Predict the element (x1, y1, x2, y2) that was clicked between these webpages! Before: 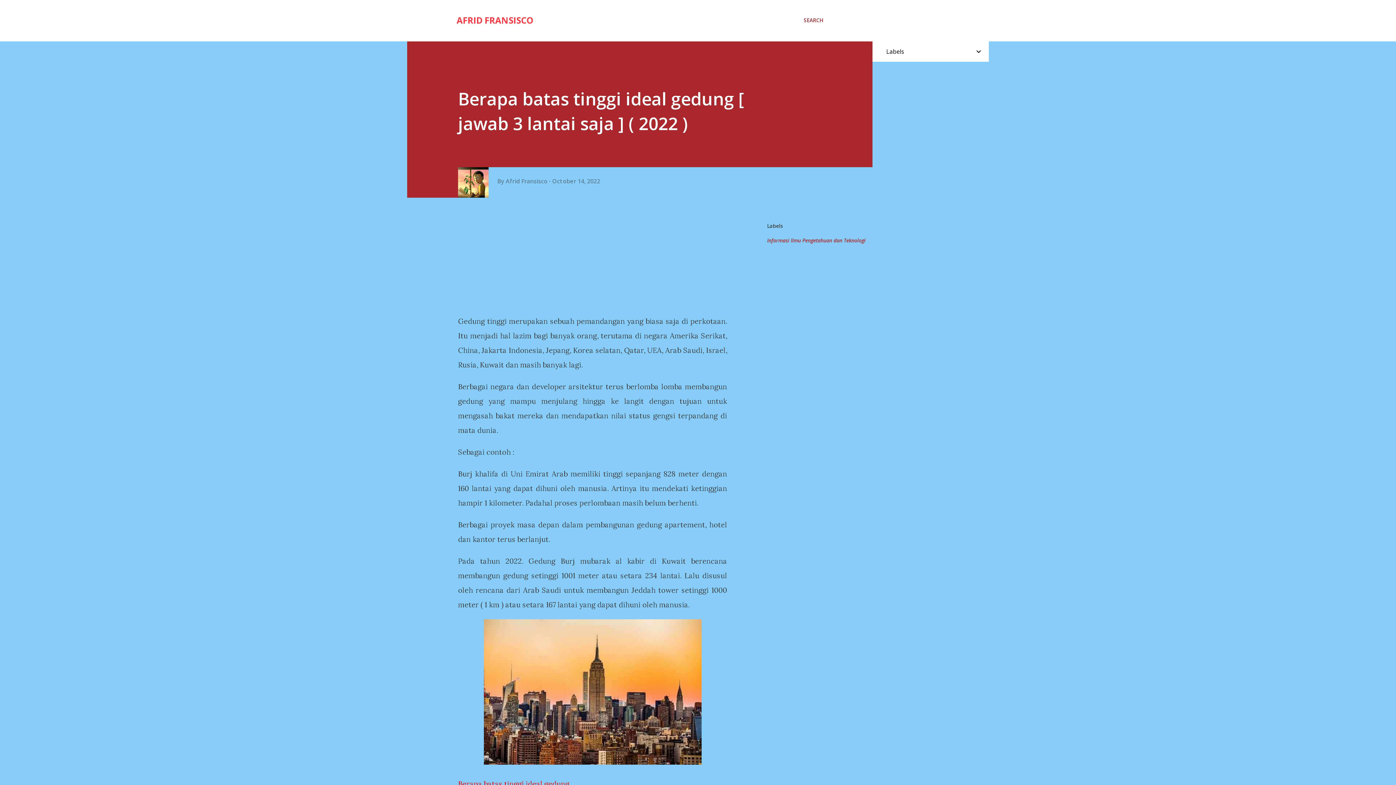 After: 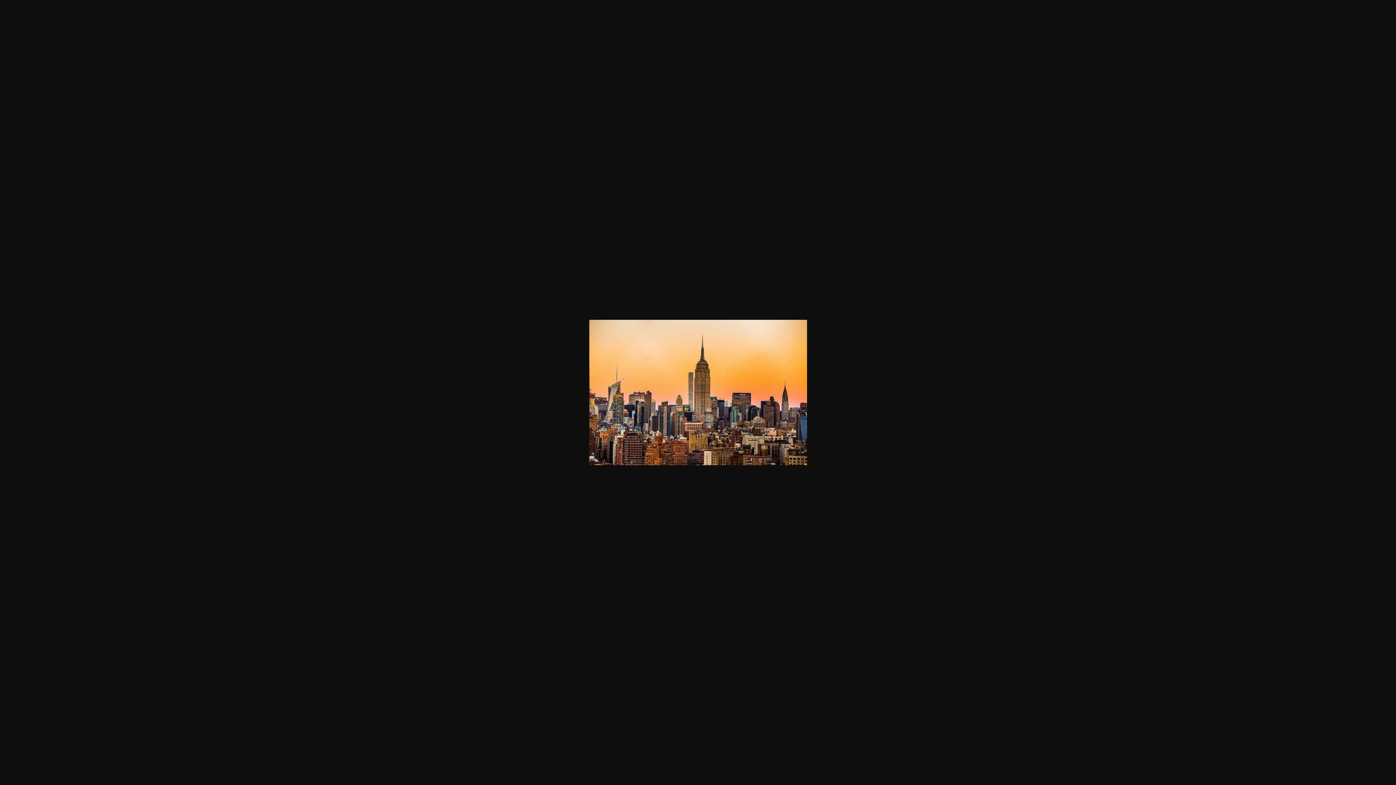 Action: bbox: (483, 757, 701, 766)